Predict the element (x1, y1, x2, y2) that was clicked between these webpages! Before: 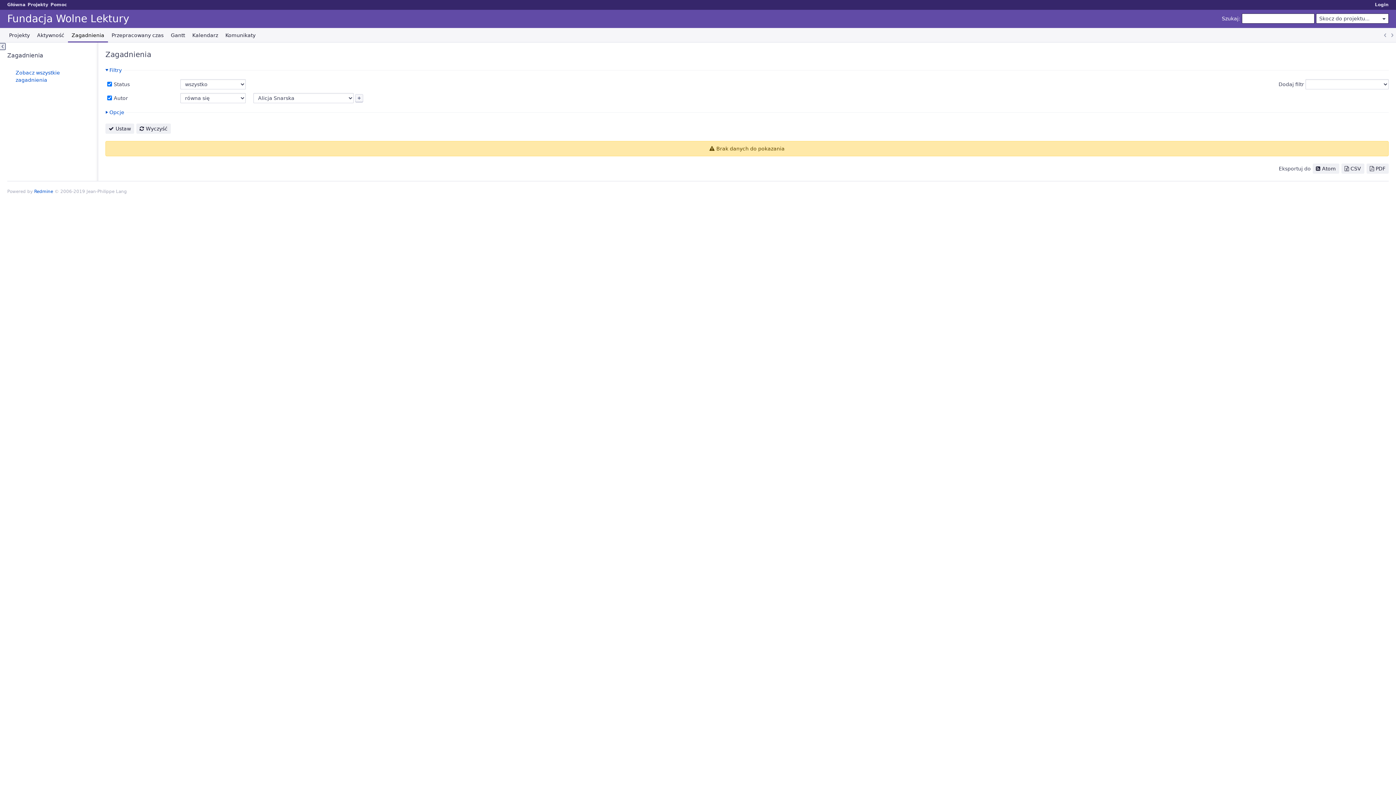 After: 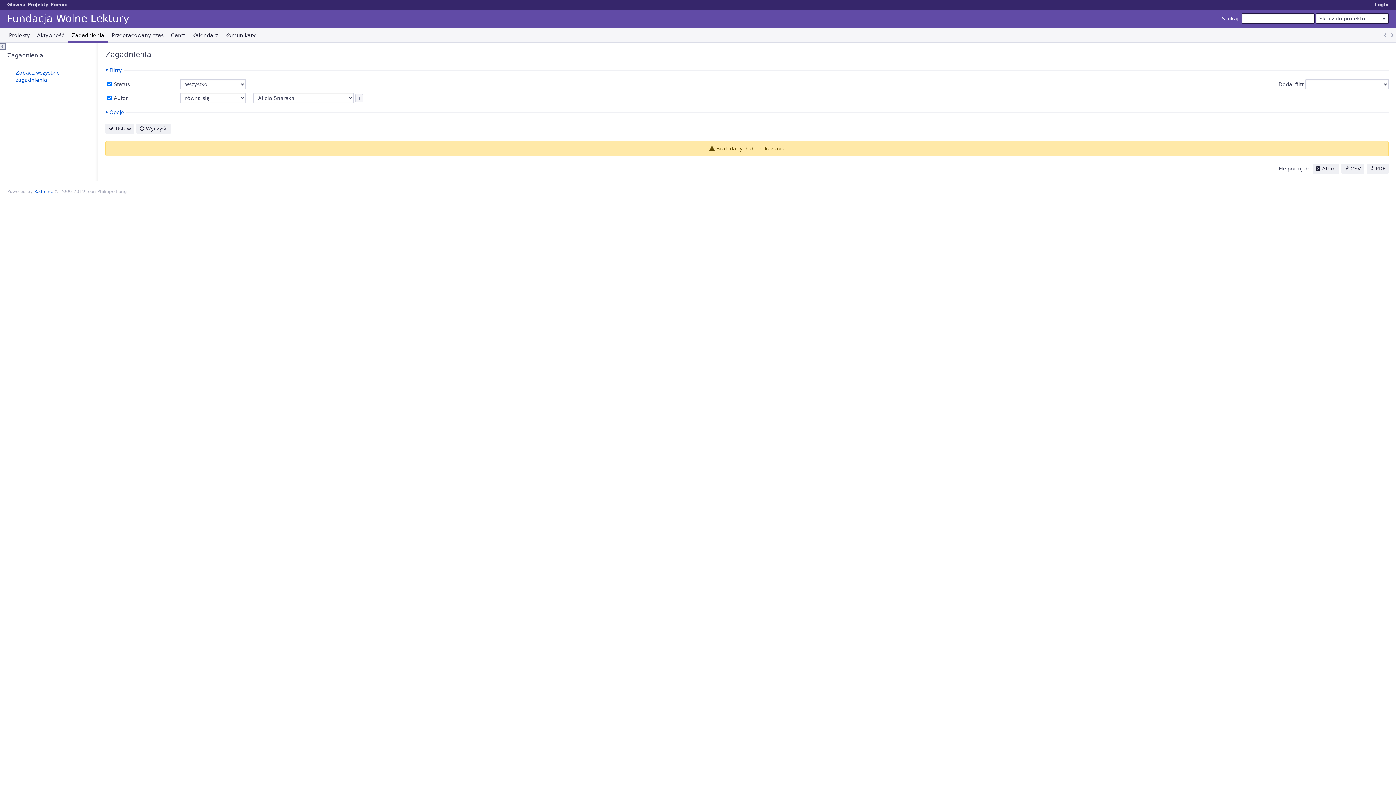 Action: label: Ustaw bbox: (105, 123, 134, 133)